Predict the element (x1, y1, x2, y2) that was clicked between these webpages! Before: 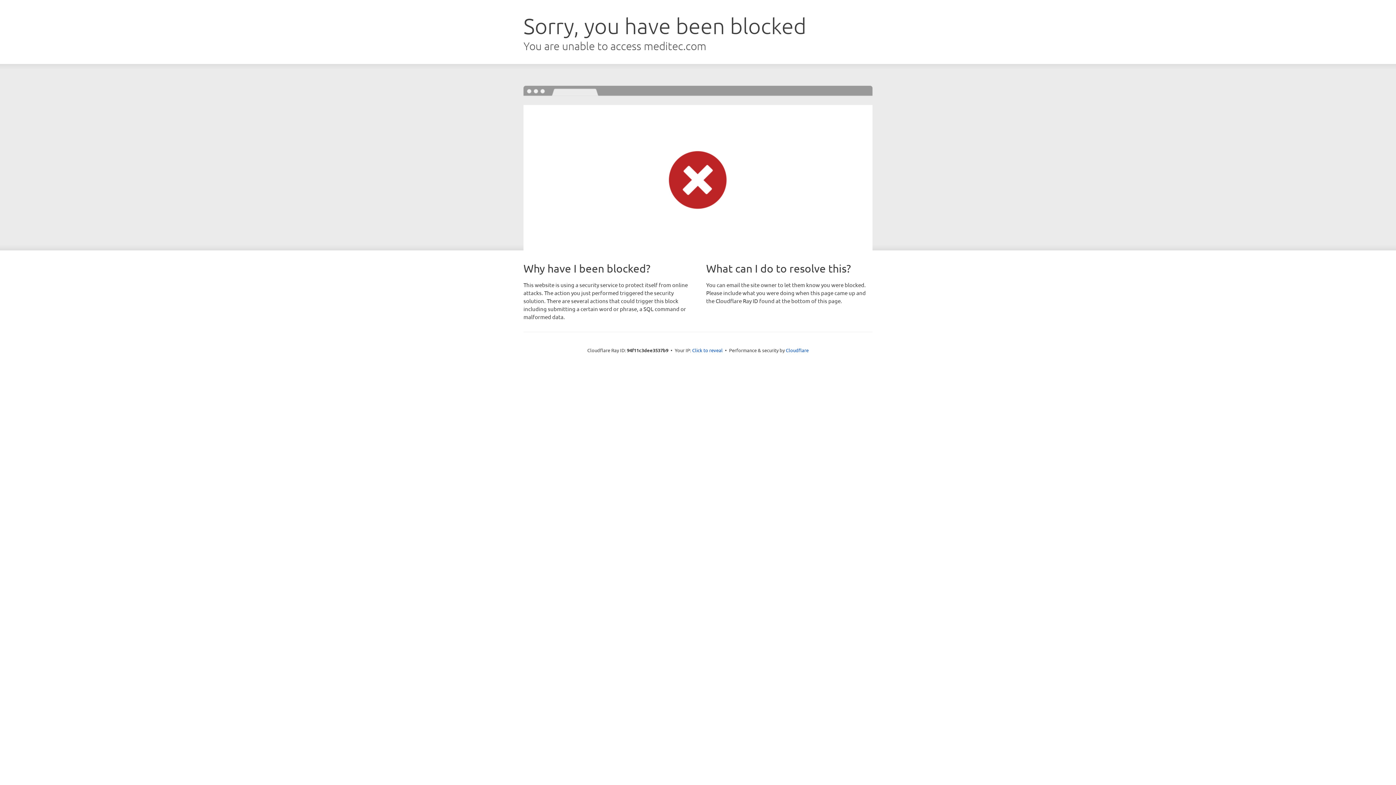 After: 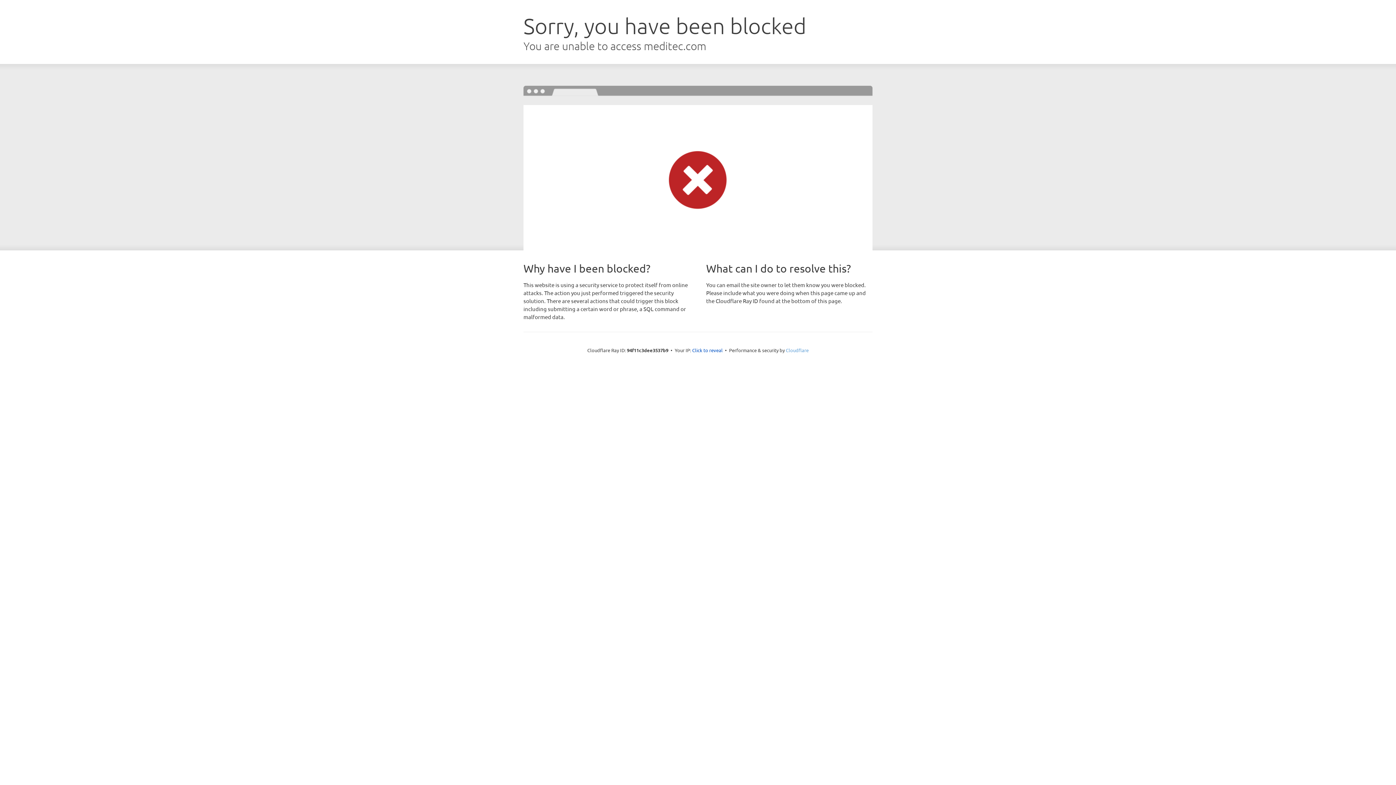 Action: bbox: (786, 347, 808, 353) label: Cloudflare